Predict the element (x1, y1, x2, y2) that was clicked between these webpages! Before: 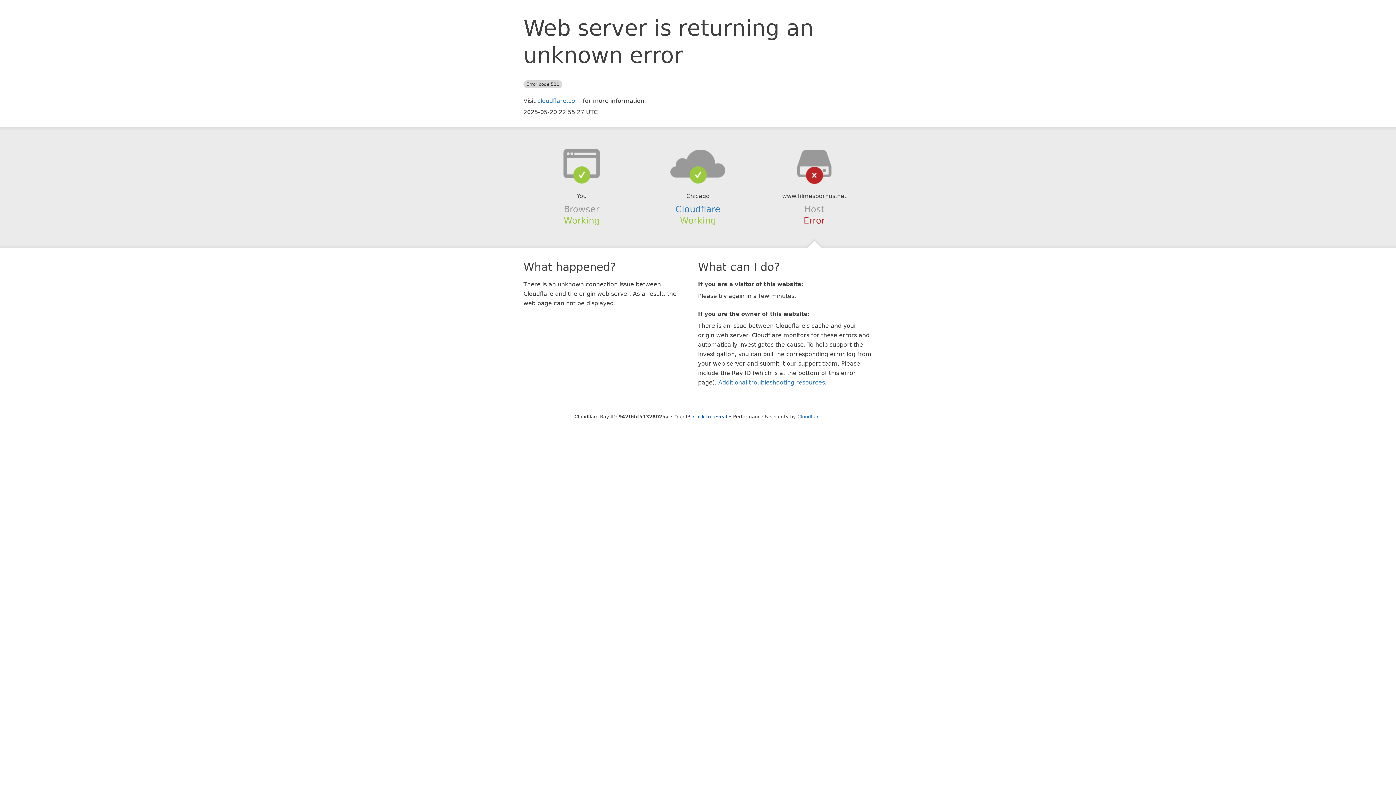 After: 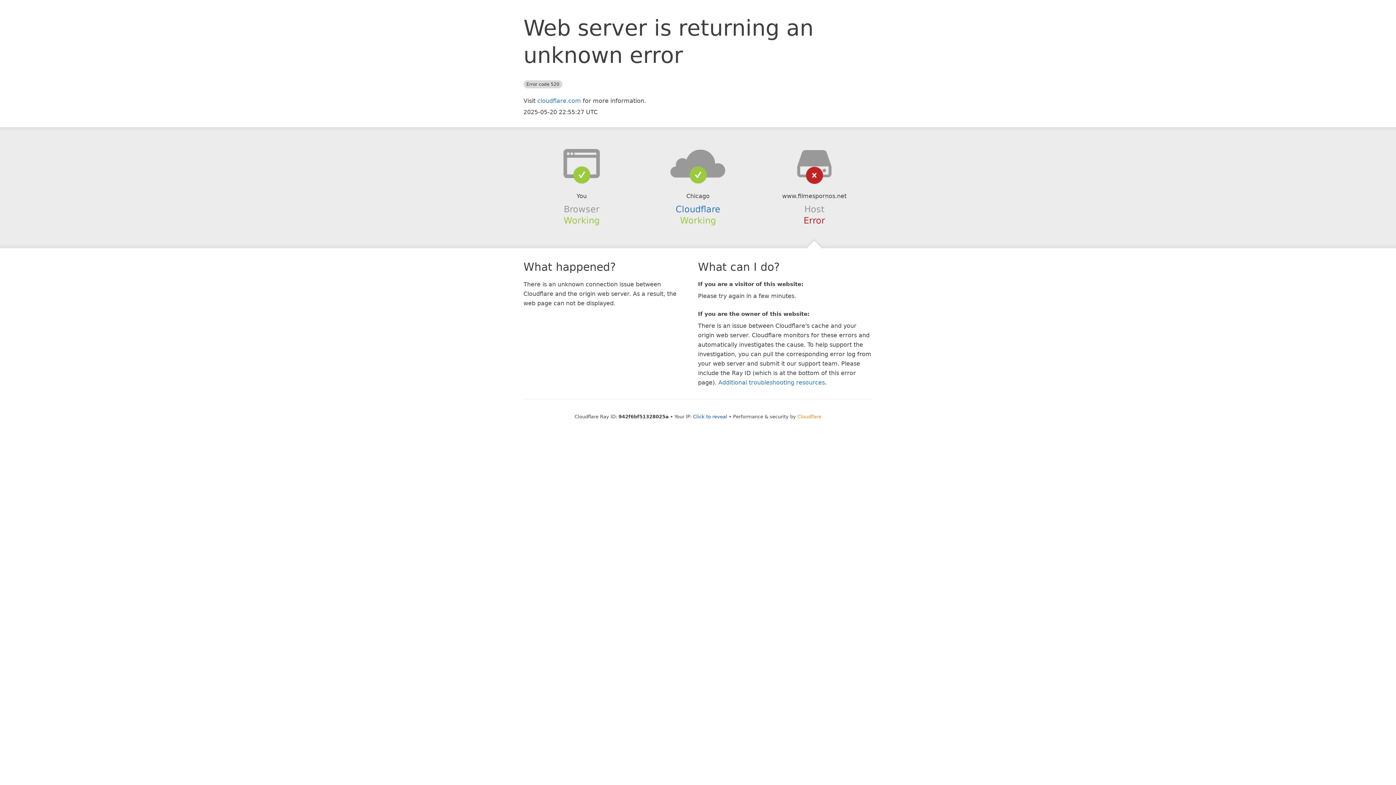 Action: label: Cloudflare bbox: (797, 414, 821, 419)